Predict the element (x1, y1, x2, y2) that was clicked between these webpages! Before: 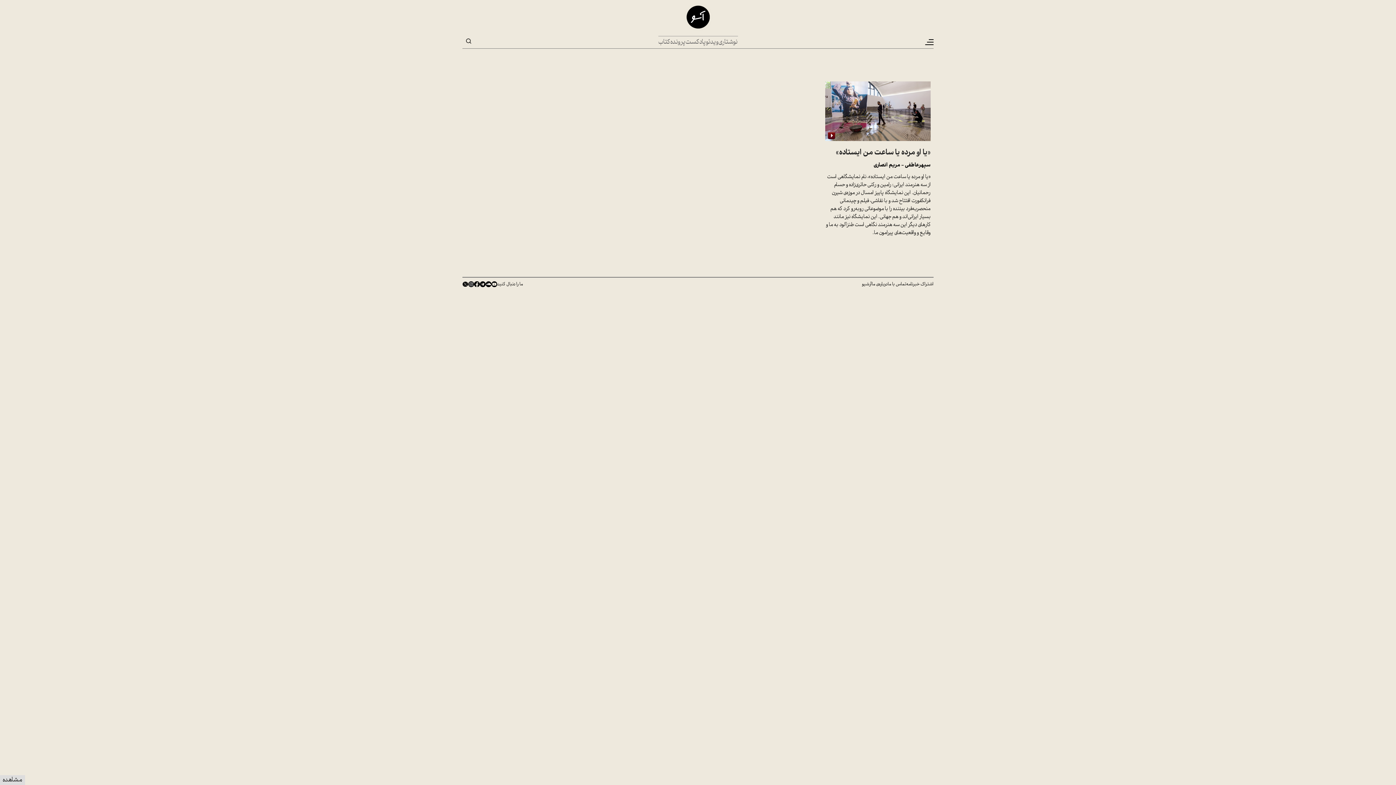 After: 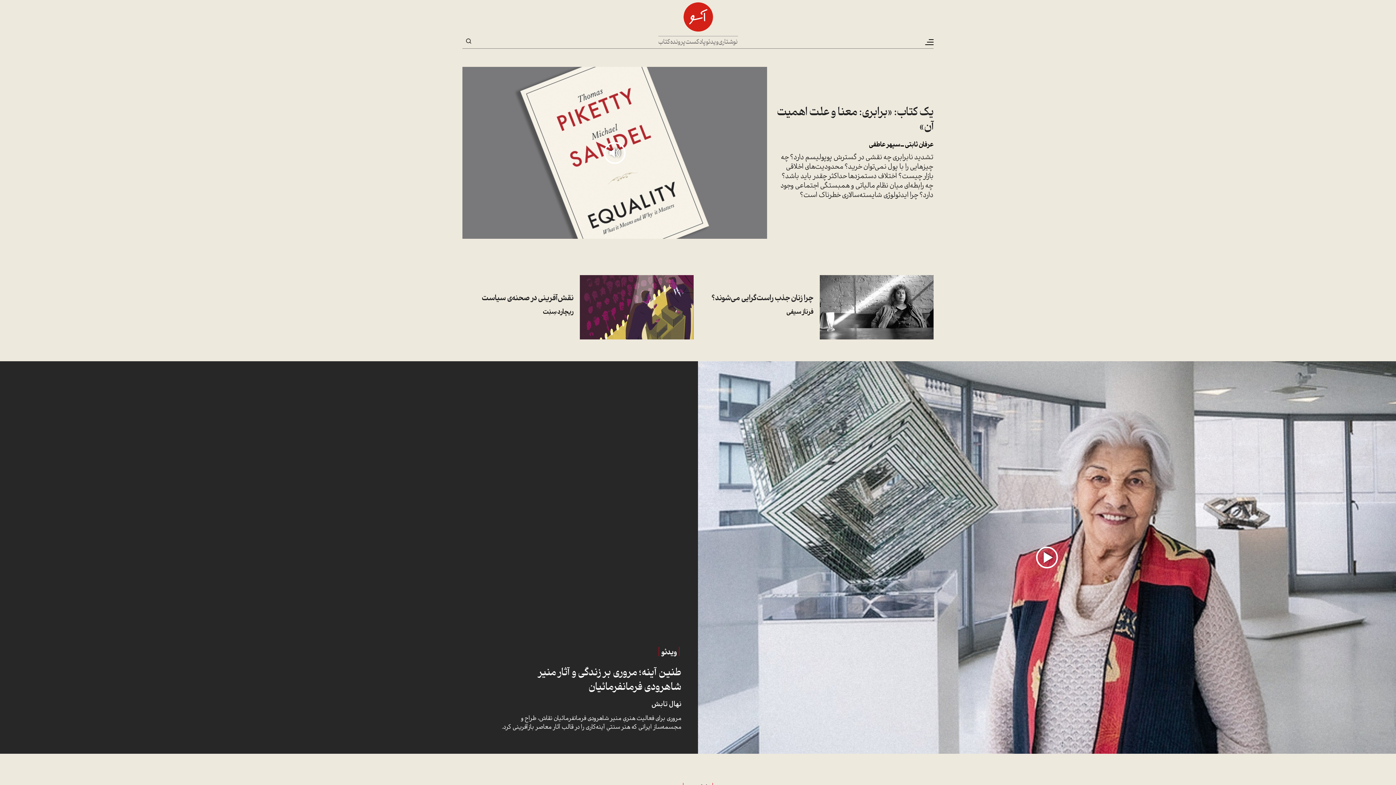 Action: bbox: (682, 1, 713, 32)